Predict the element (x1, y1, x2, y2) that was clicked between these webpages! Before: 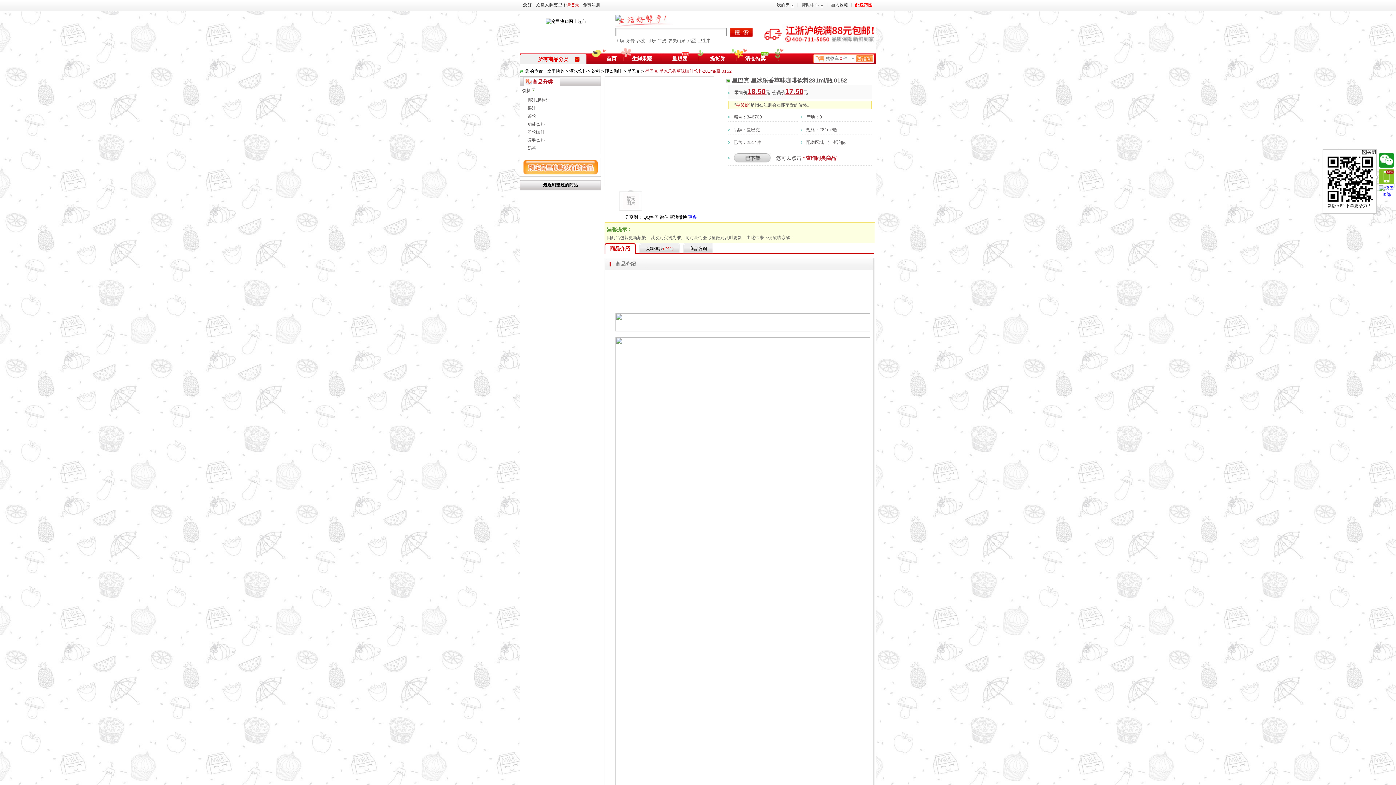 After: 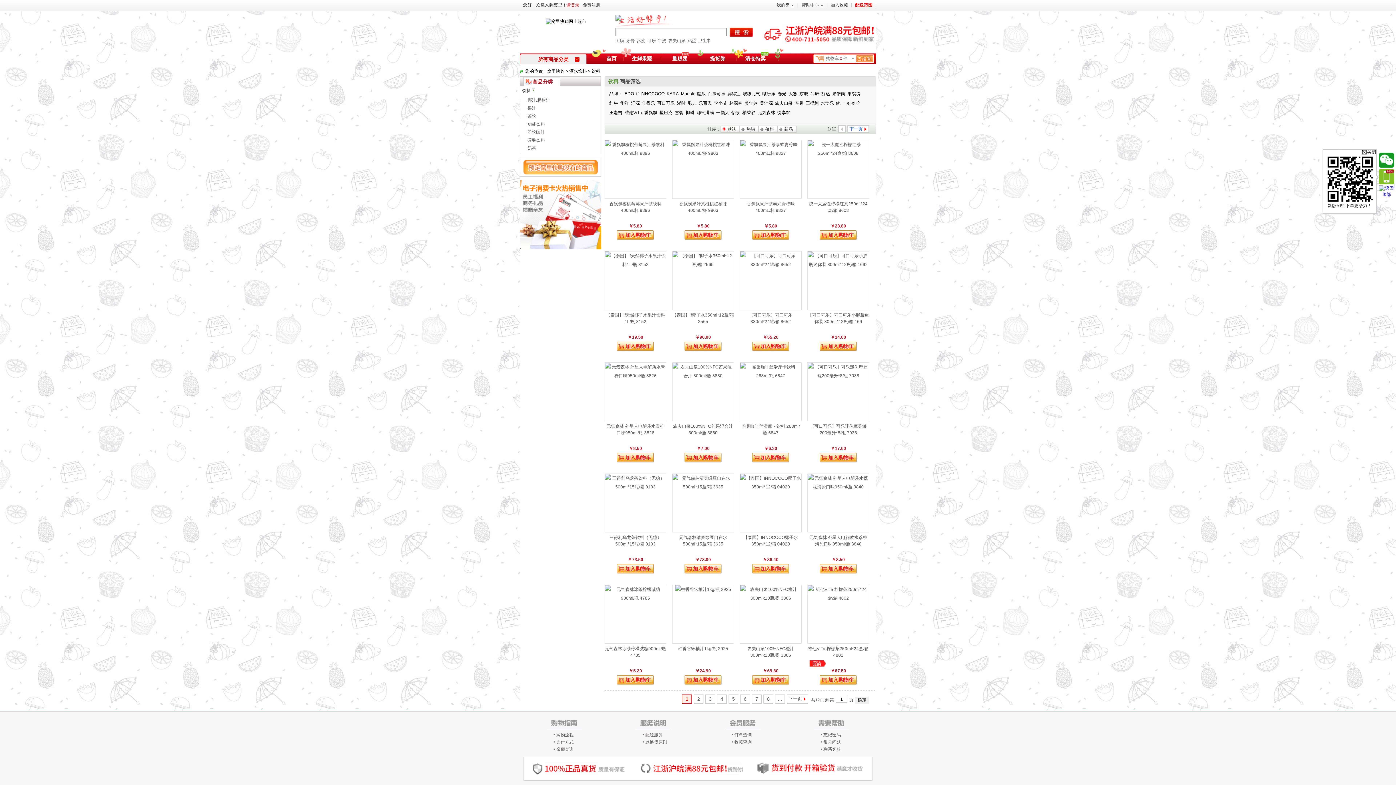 Action: bbox: (522, 88, 530, 93) label: 饮料